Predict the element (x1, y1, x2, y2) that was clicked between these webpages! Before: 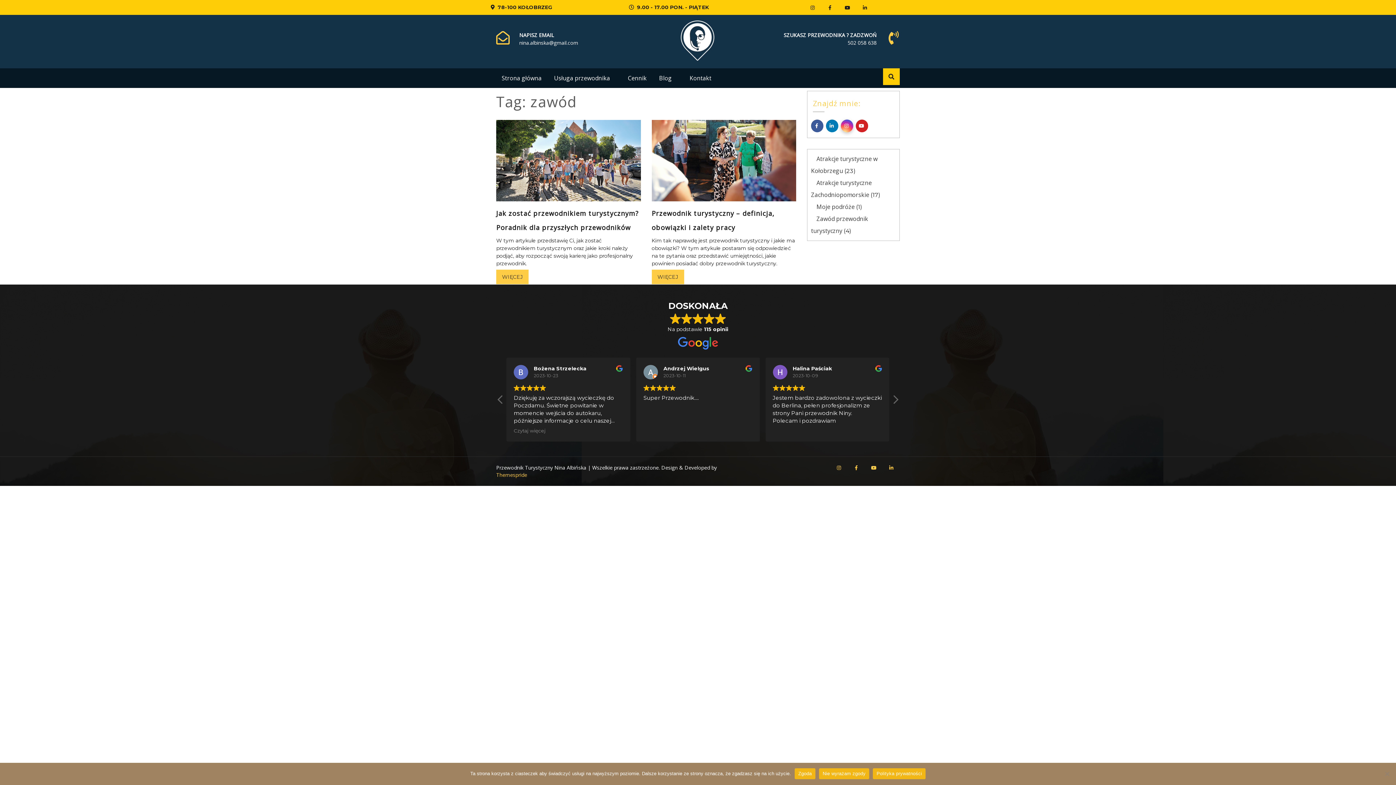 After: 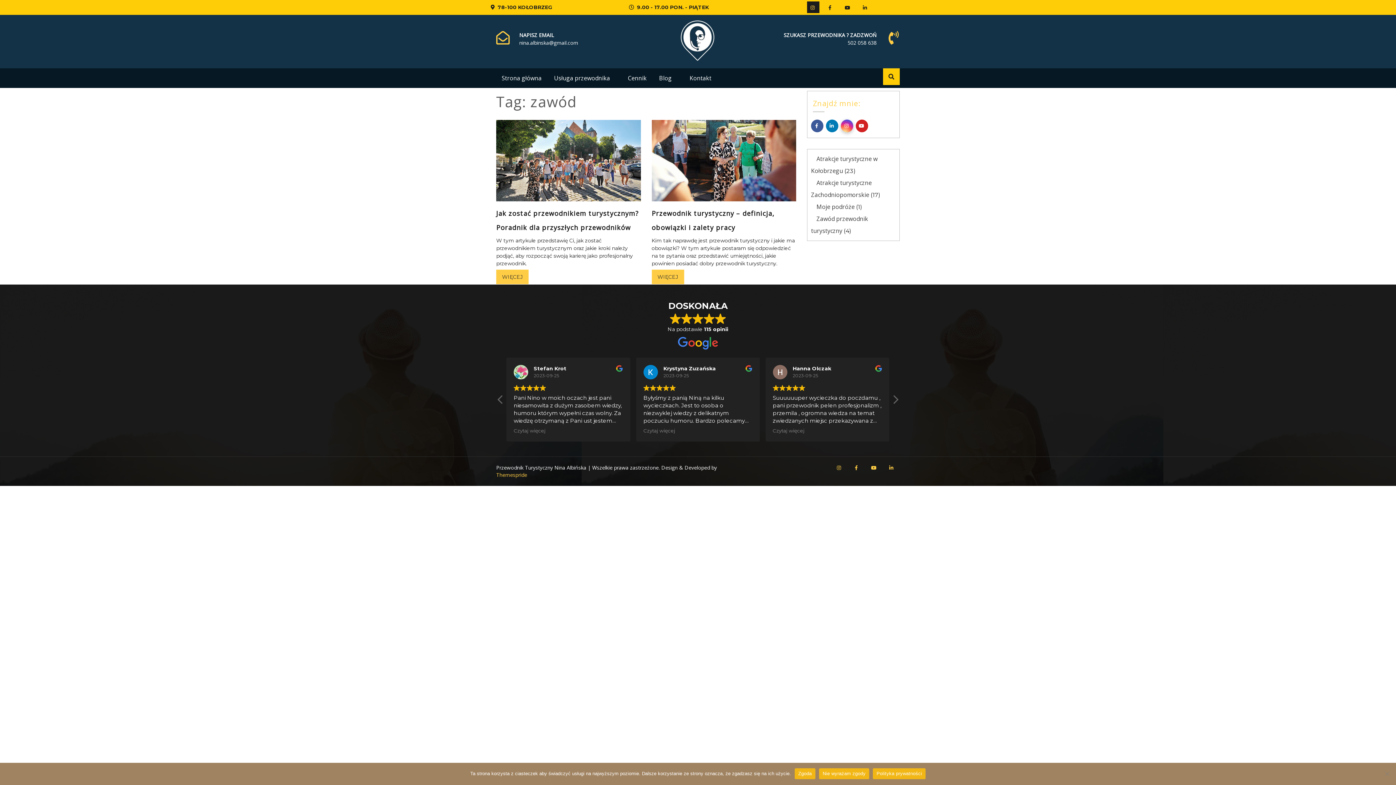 Action: bbox: (807, 1, 819, 13)